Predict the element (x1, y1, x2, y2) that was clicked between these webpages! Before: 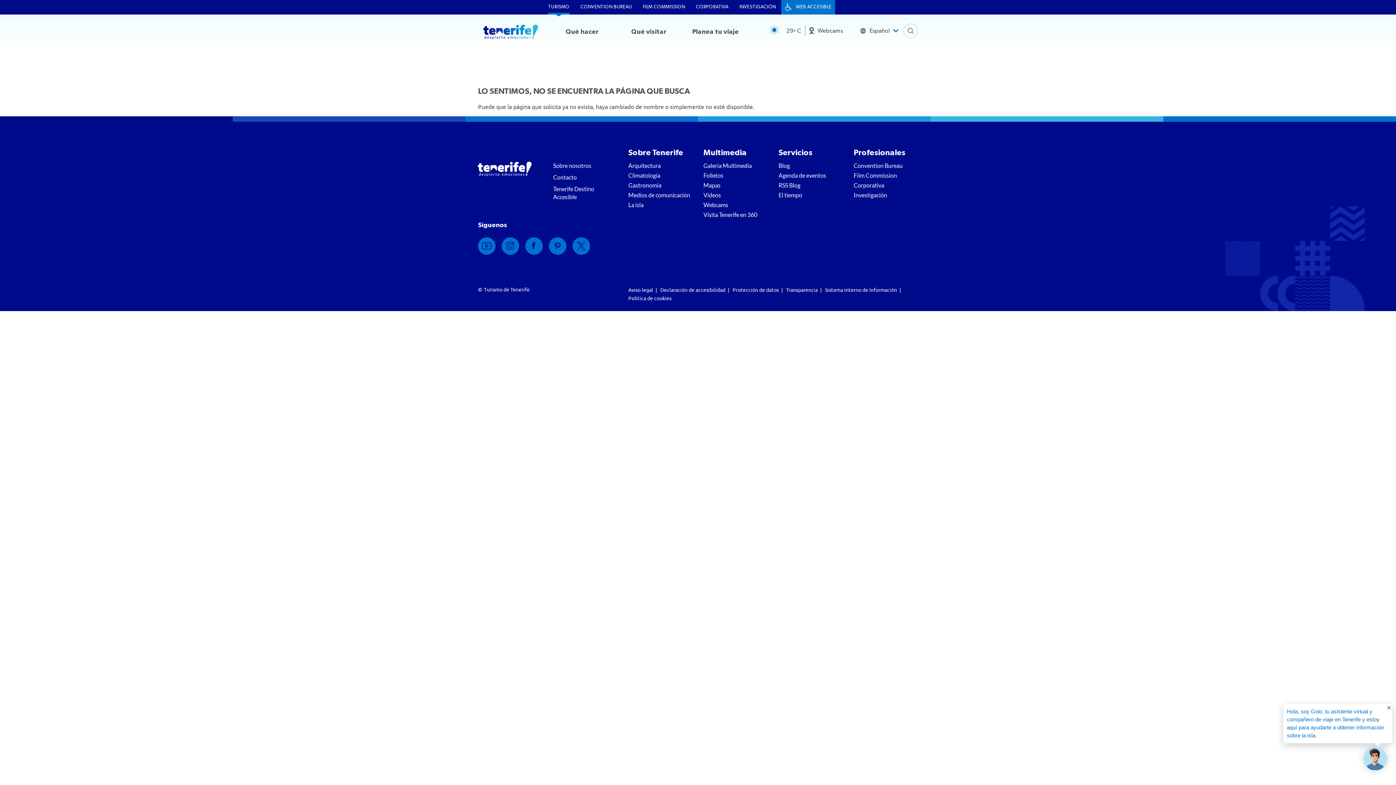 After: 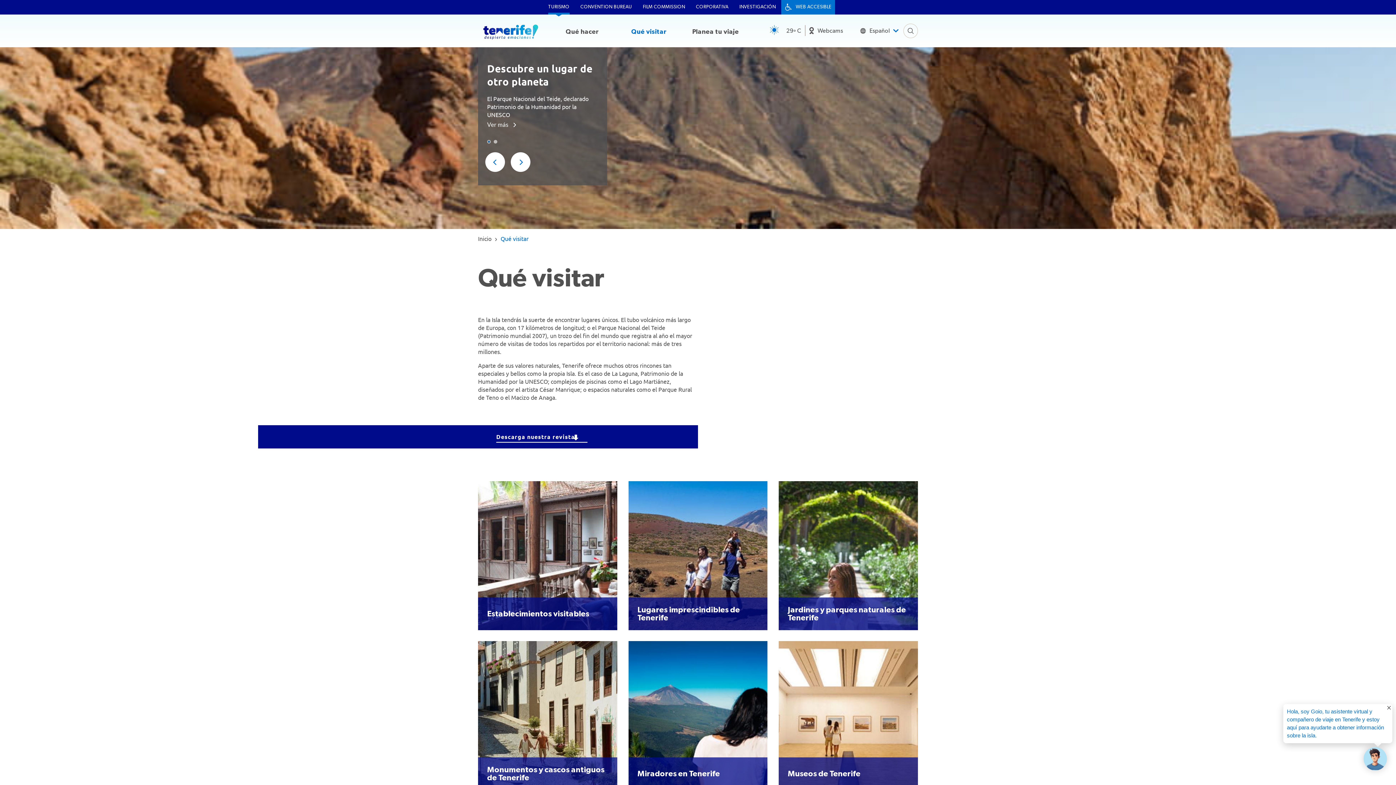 Action: bbox: (617, 16, 680, 47) label: Qué visitar